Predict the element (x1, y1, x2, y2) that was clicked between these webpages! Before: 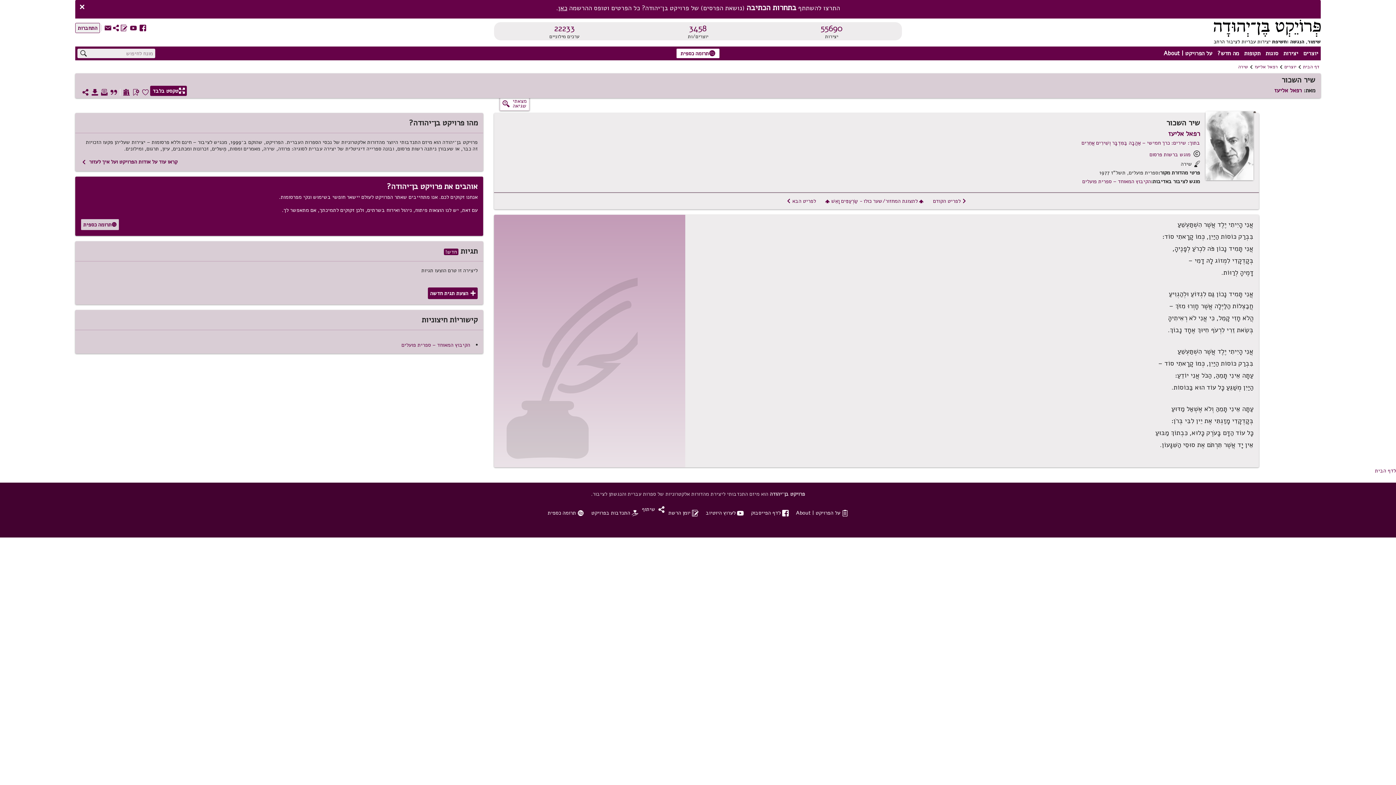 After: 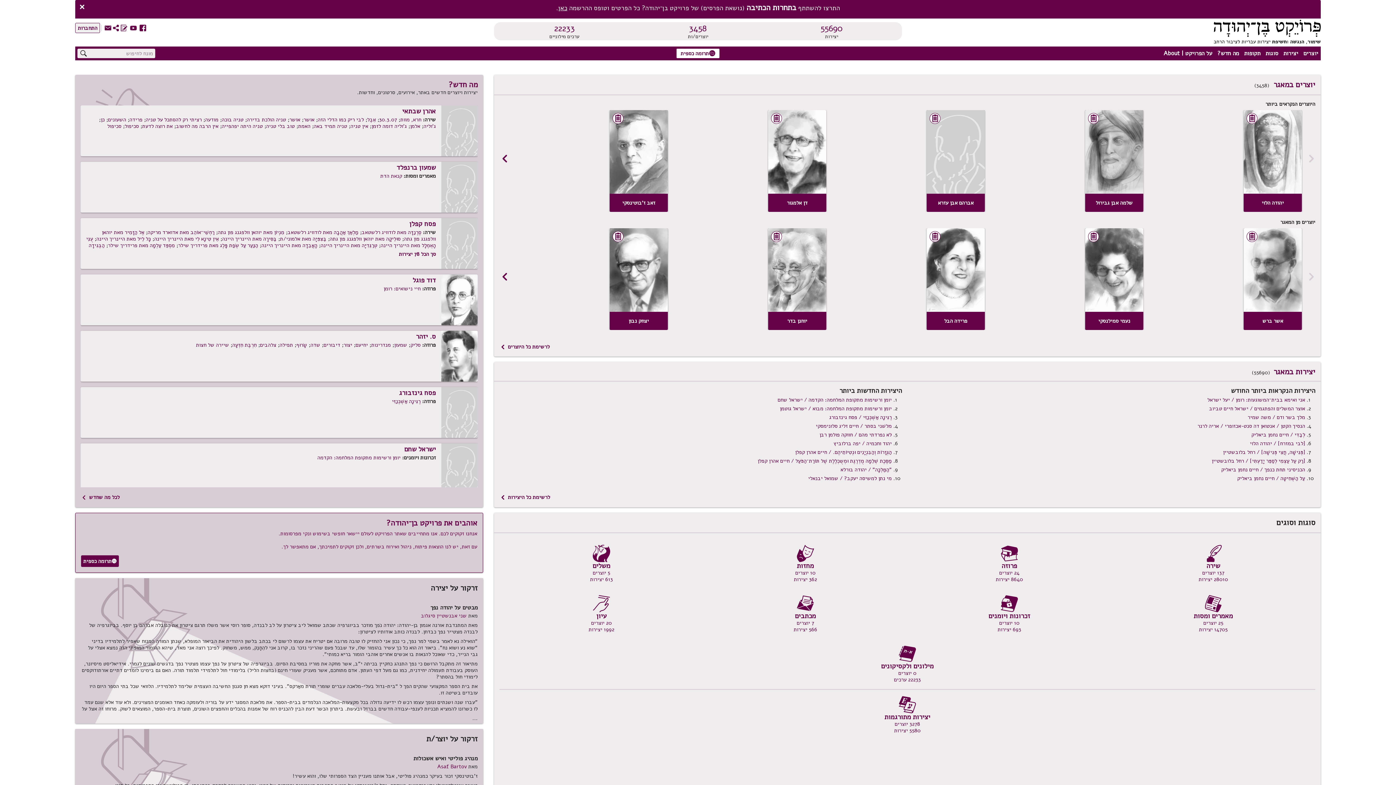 Action: label: לדף הבית bbox: (1375, 467, 1396, 474)